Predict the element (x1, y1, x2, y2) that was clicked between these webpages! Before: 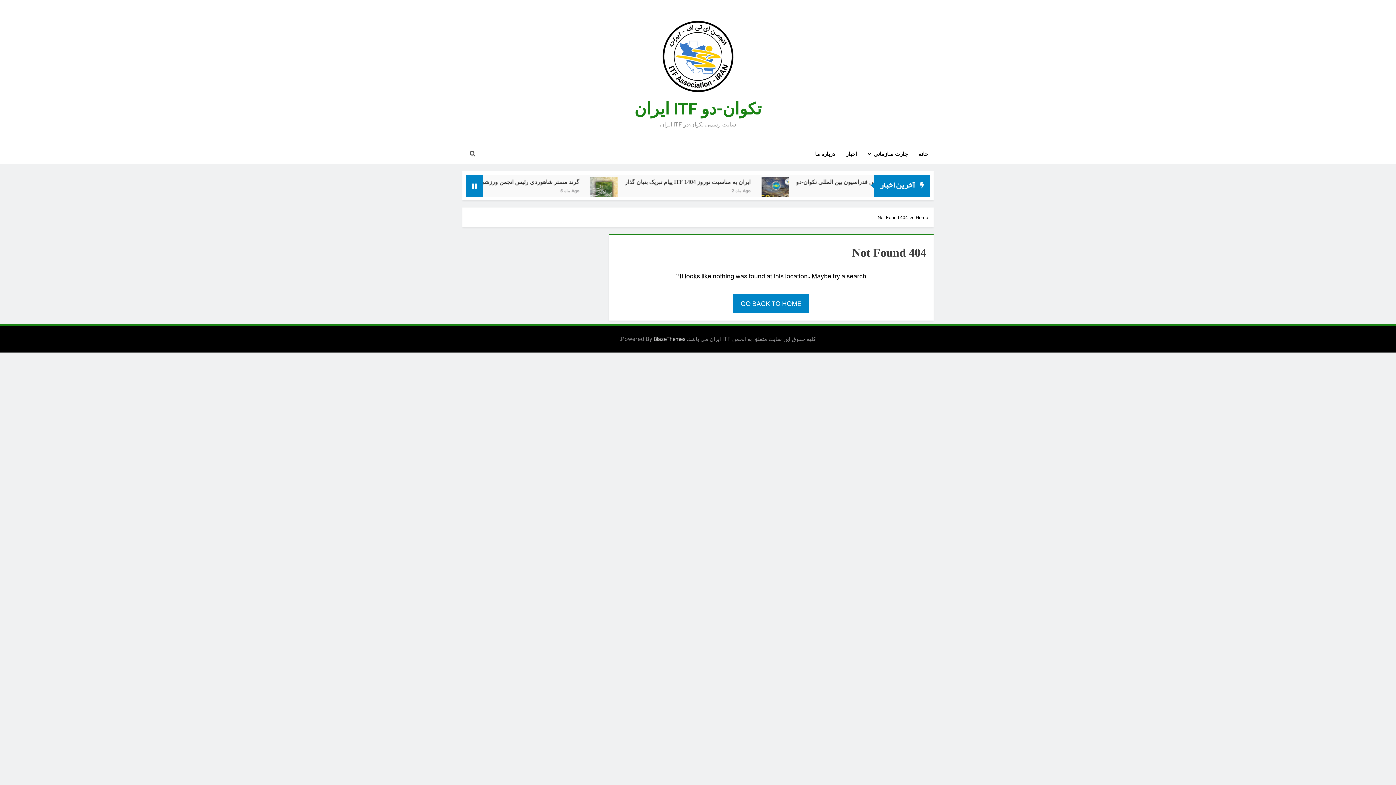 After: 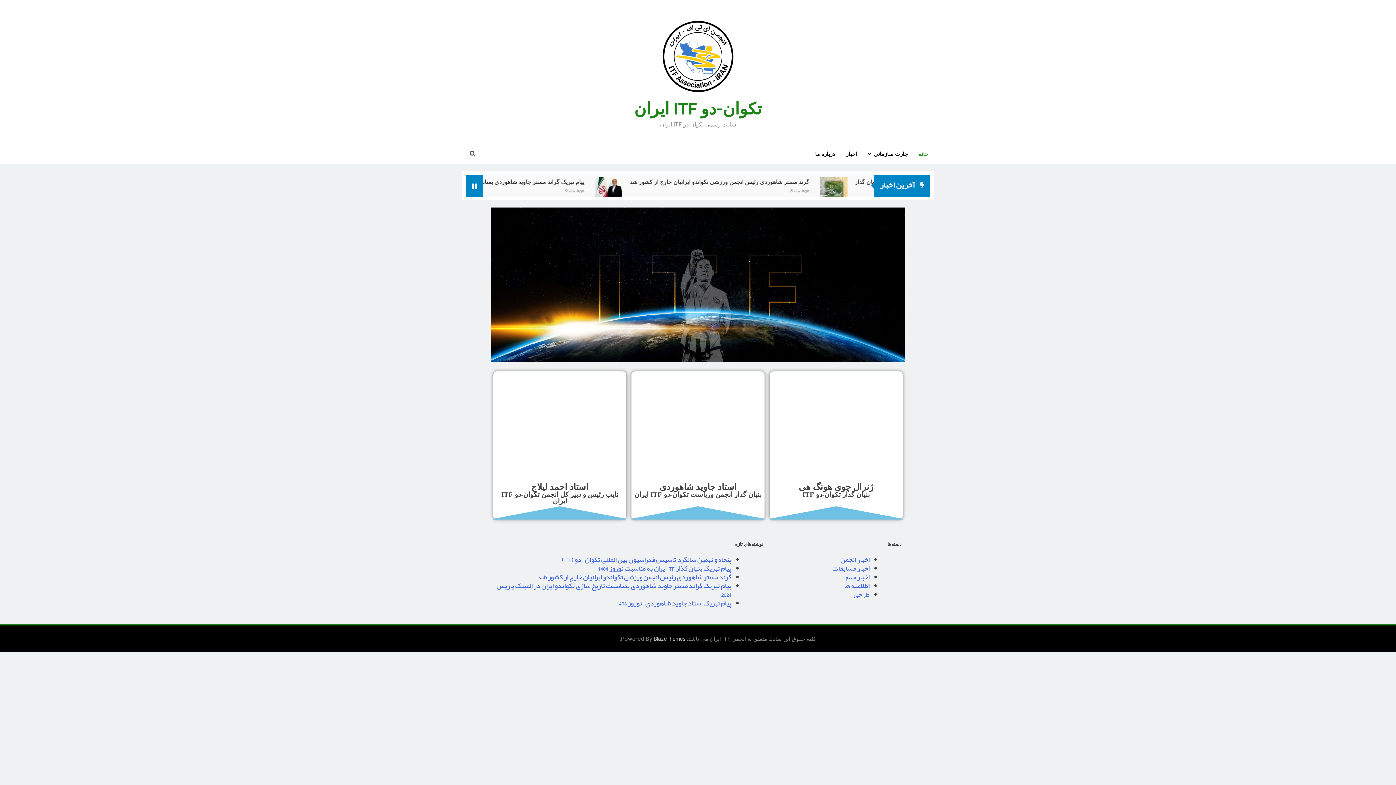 Action: bbox: (908, 213, 928, 221) label: Home